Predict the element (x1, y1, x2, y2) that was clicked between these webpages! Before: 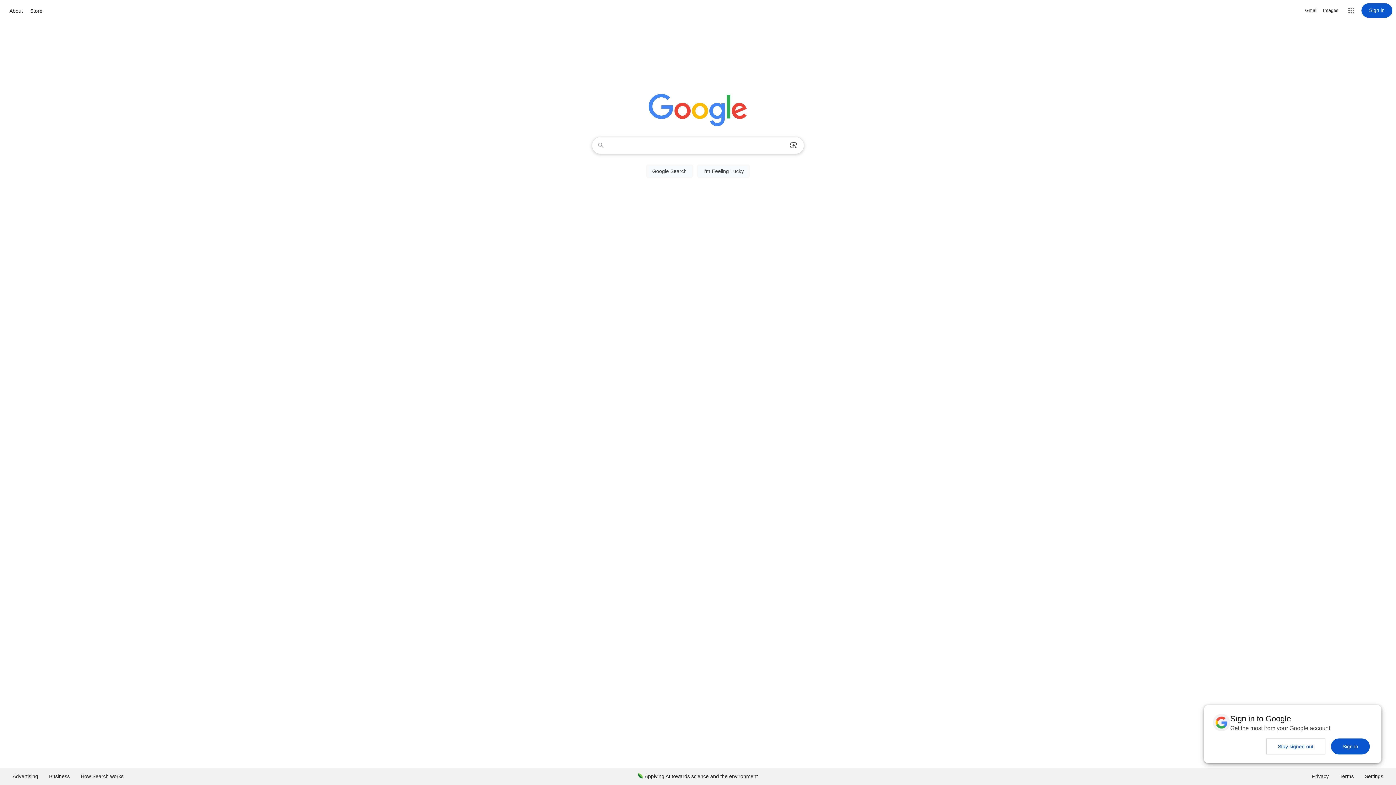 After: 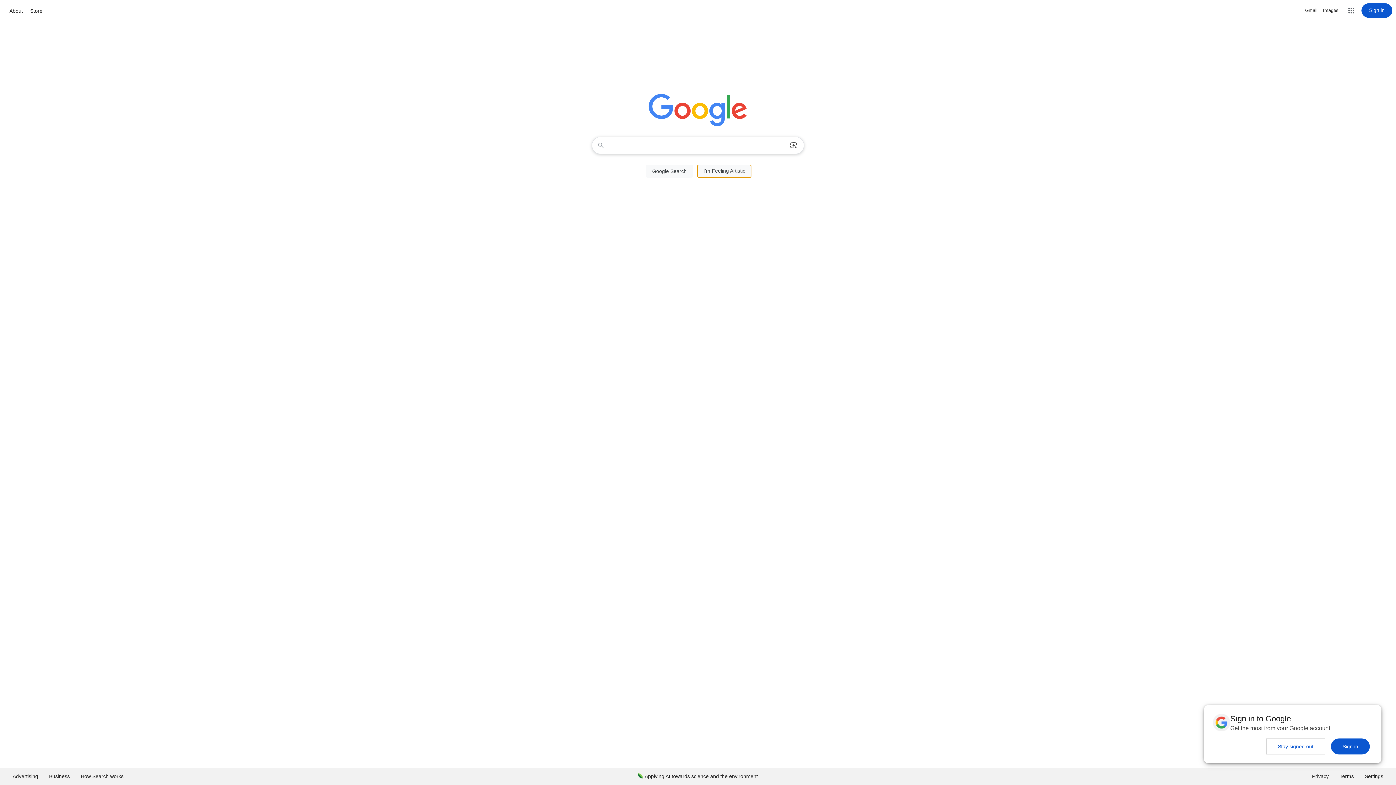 Action: bbox: (697, 164, 750, 177) label: I'm Feeling Lucky